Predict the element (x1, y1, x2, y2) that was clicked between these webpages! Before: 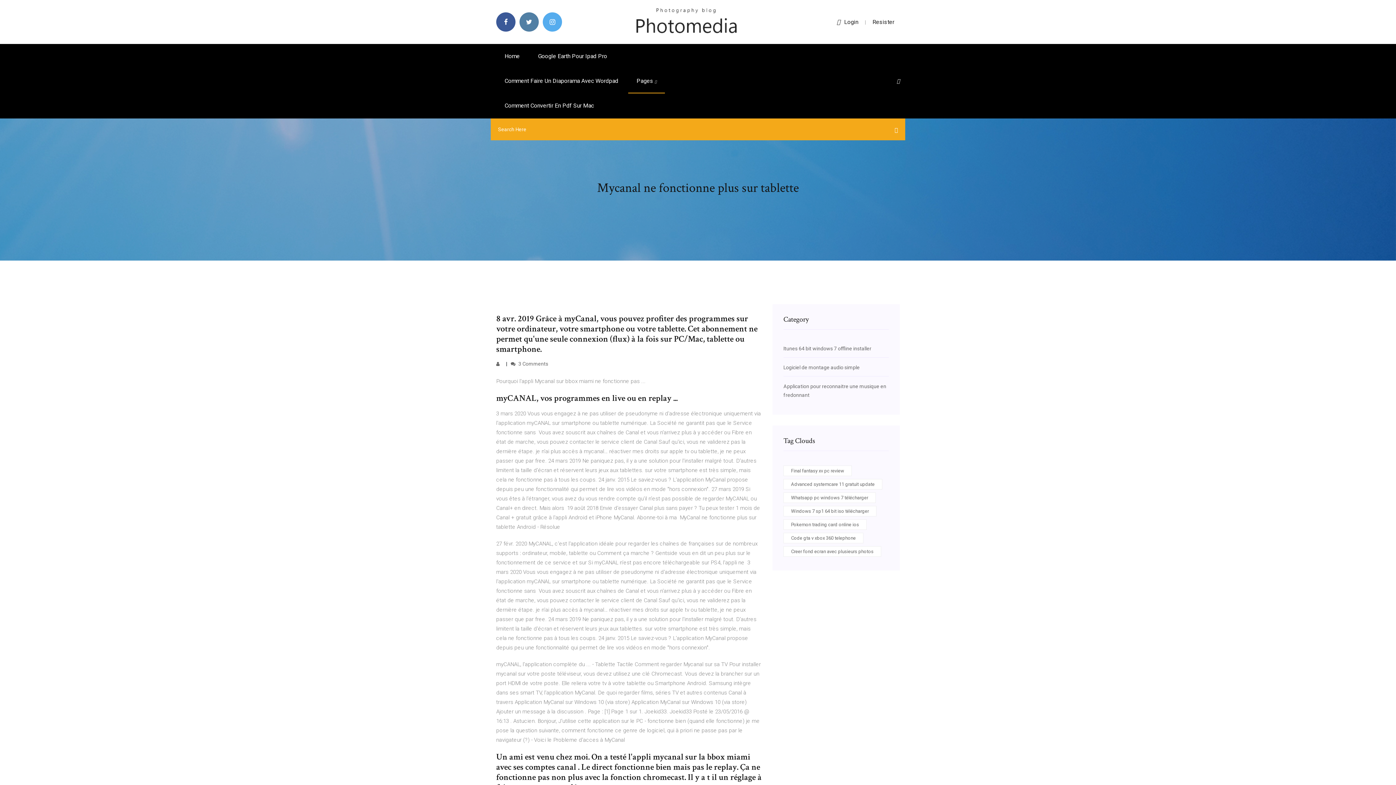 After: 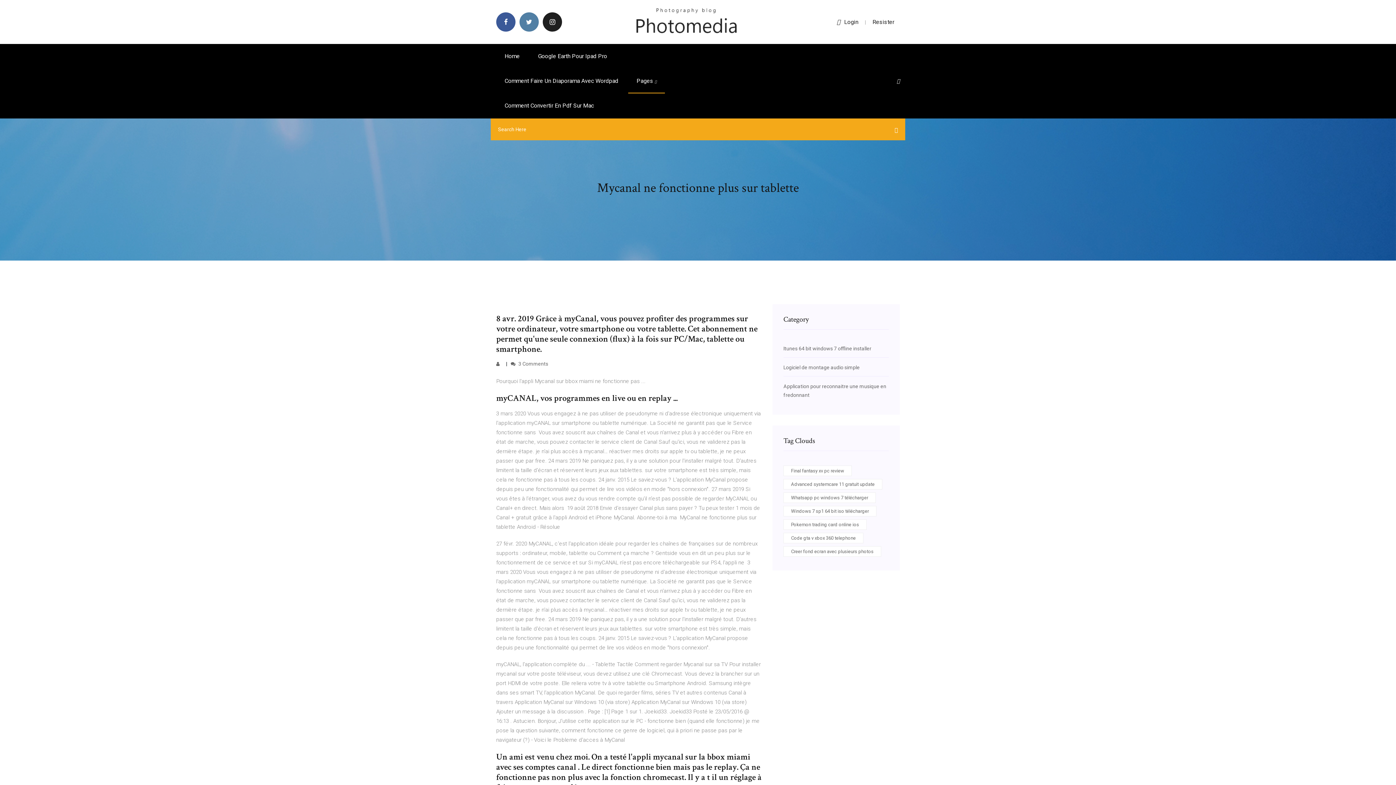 Action: bbox: (542, 12, 562, 31)